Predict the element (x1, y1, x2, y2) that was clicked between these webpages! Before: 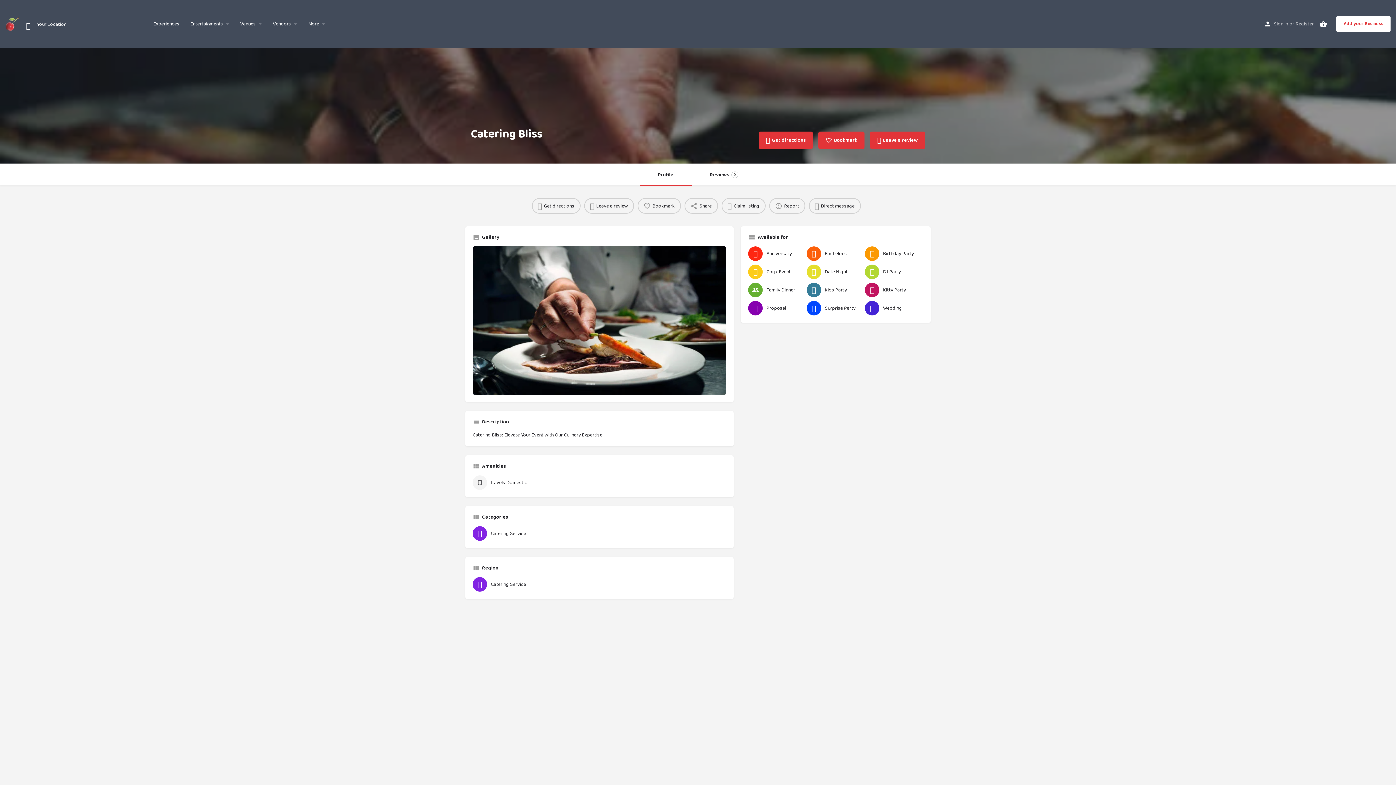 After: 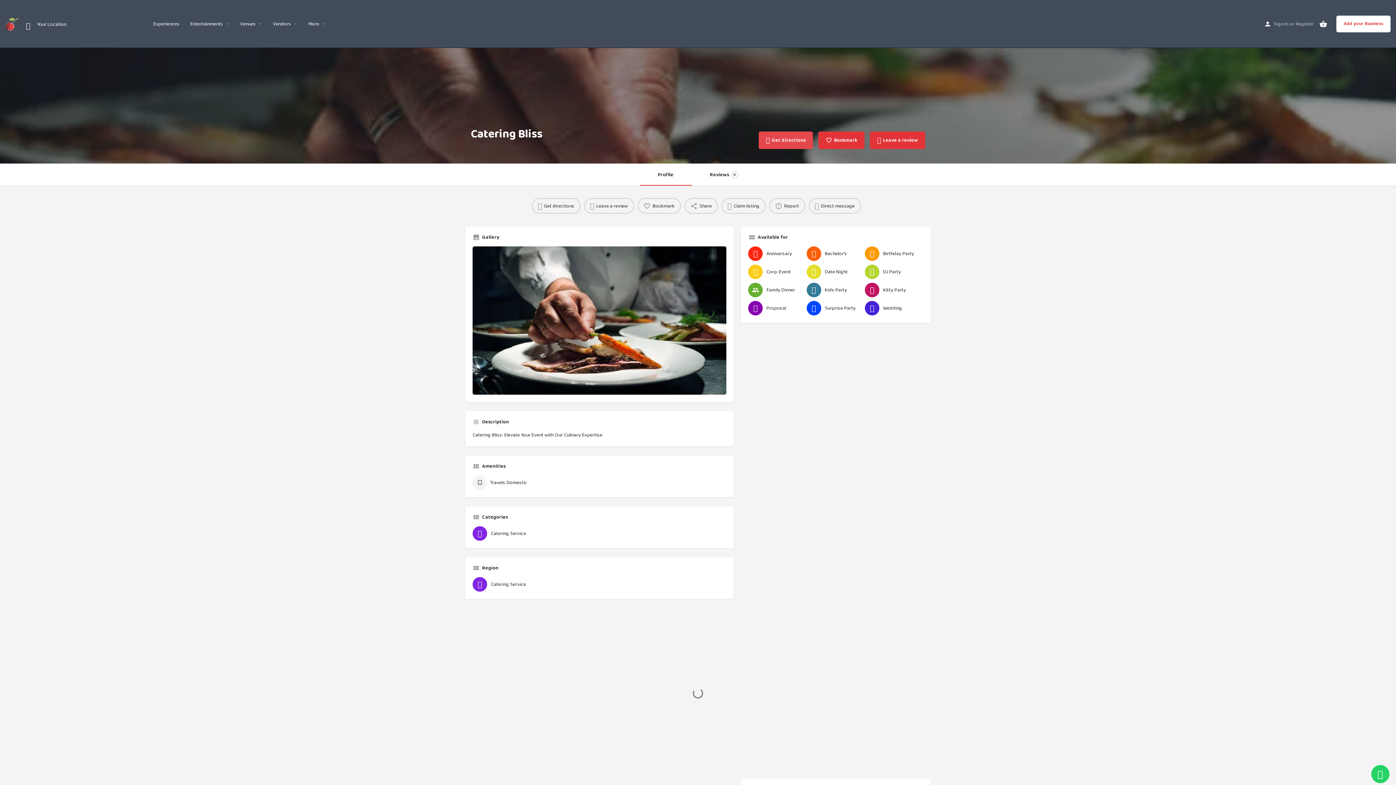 Action: label: Get directions bbox: (758, 131, 813, 149)